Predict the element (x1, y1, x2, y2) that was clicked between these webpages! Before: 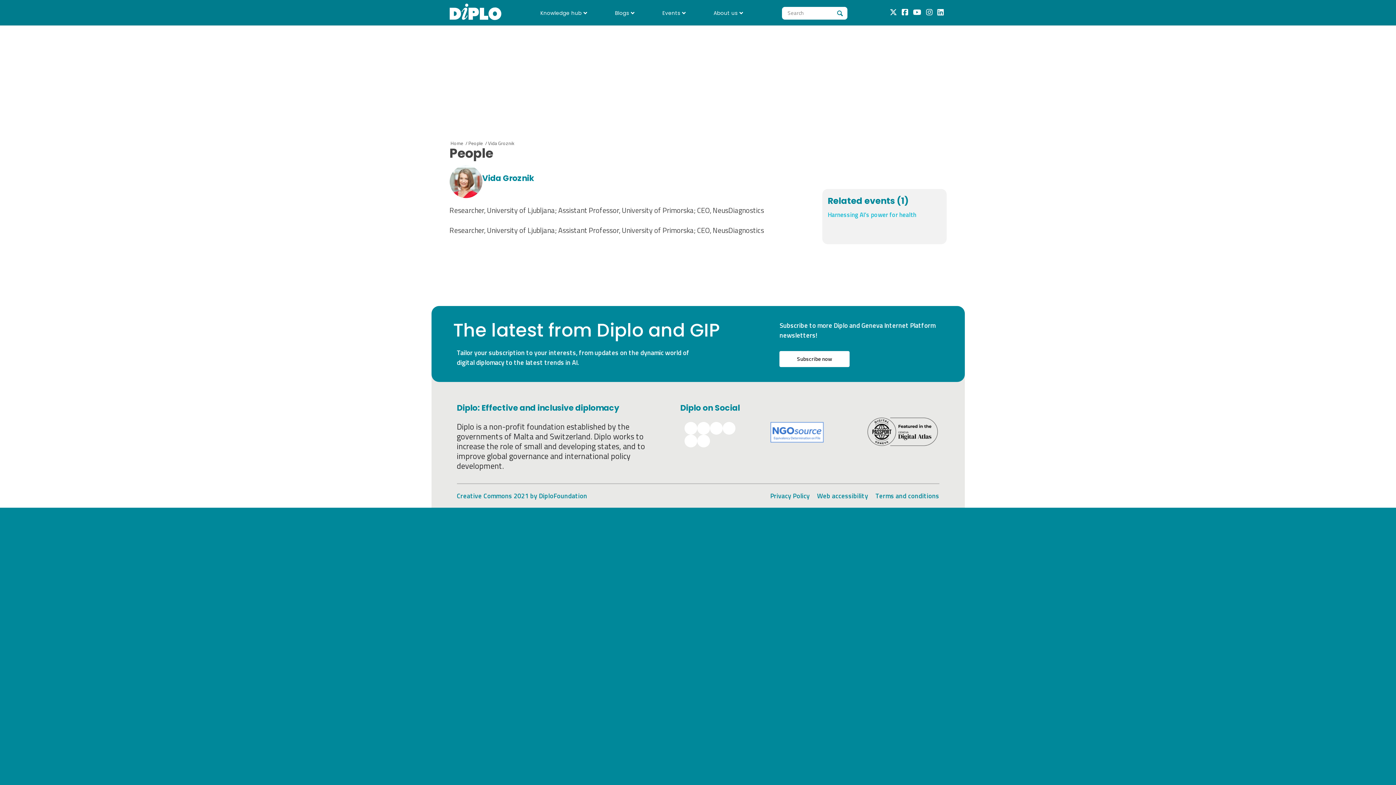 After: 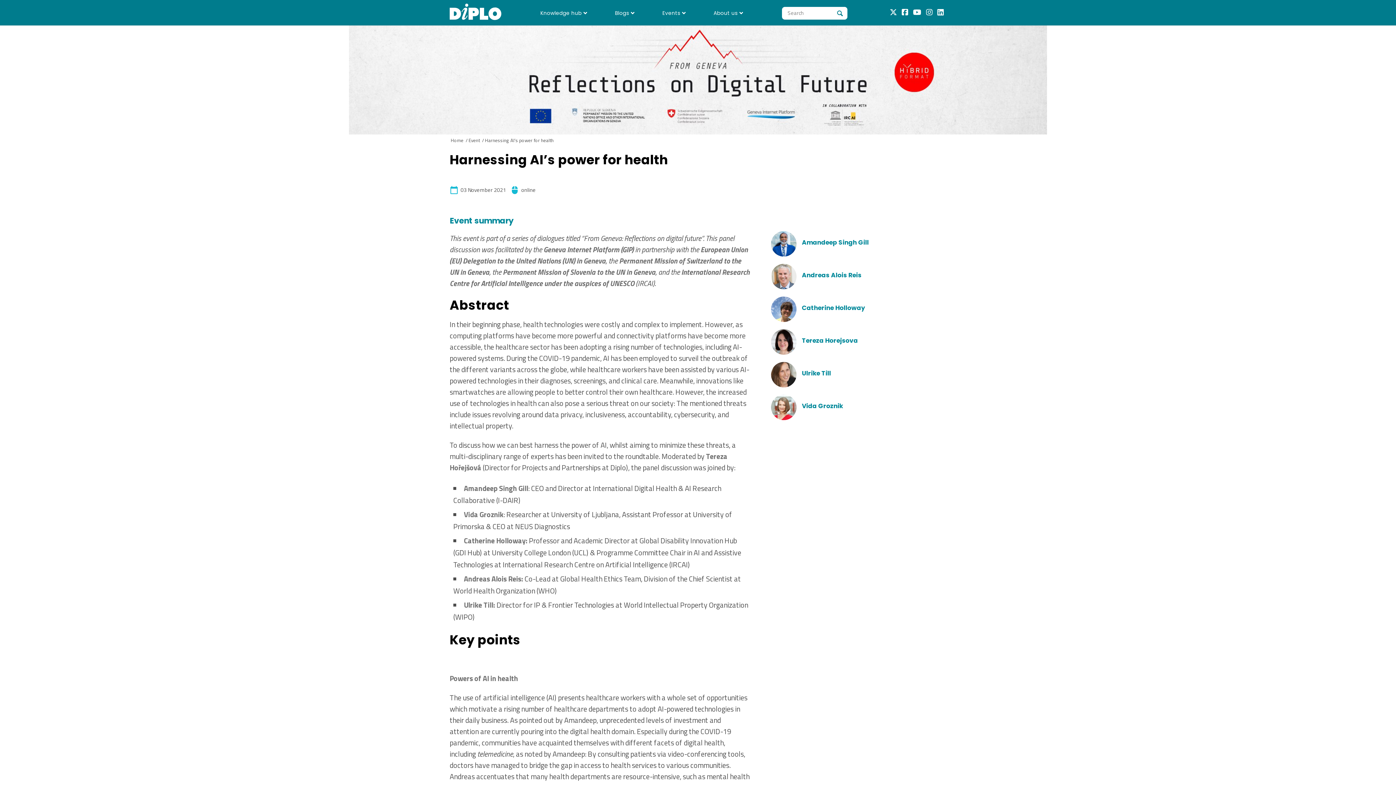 Action: bbox: (827, 208, 941, 221) label: Harnessing AI’s power for health